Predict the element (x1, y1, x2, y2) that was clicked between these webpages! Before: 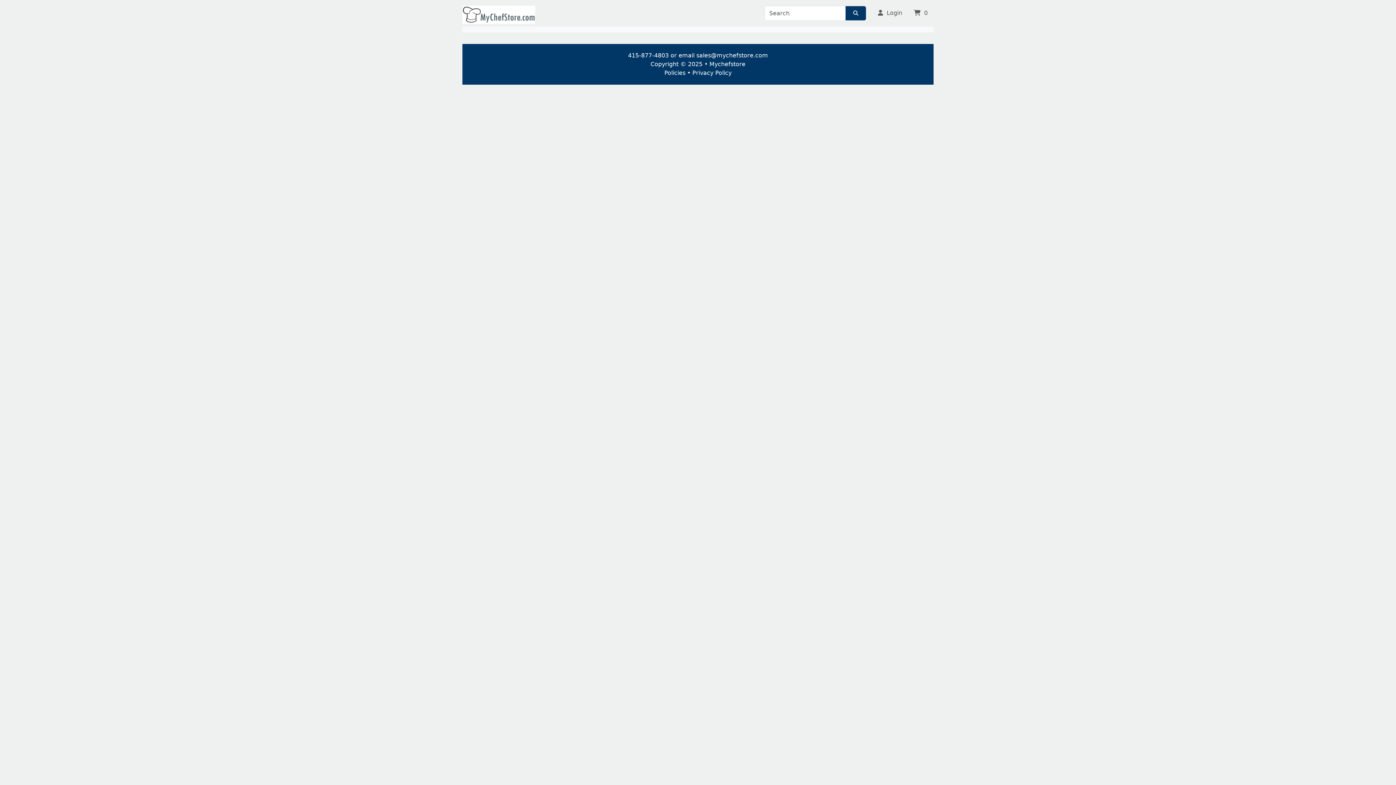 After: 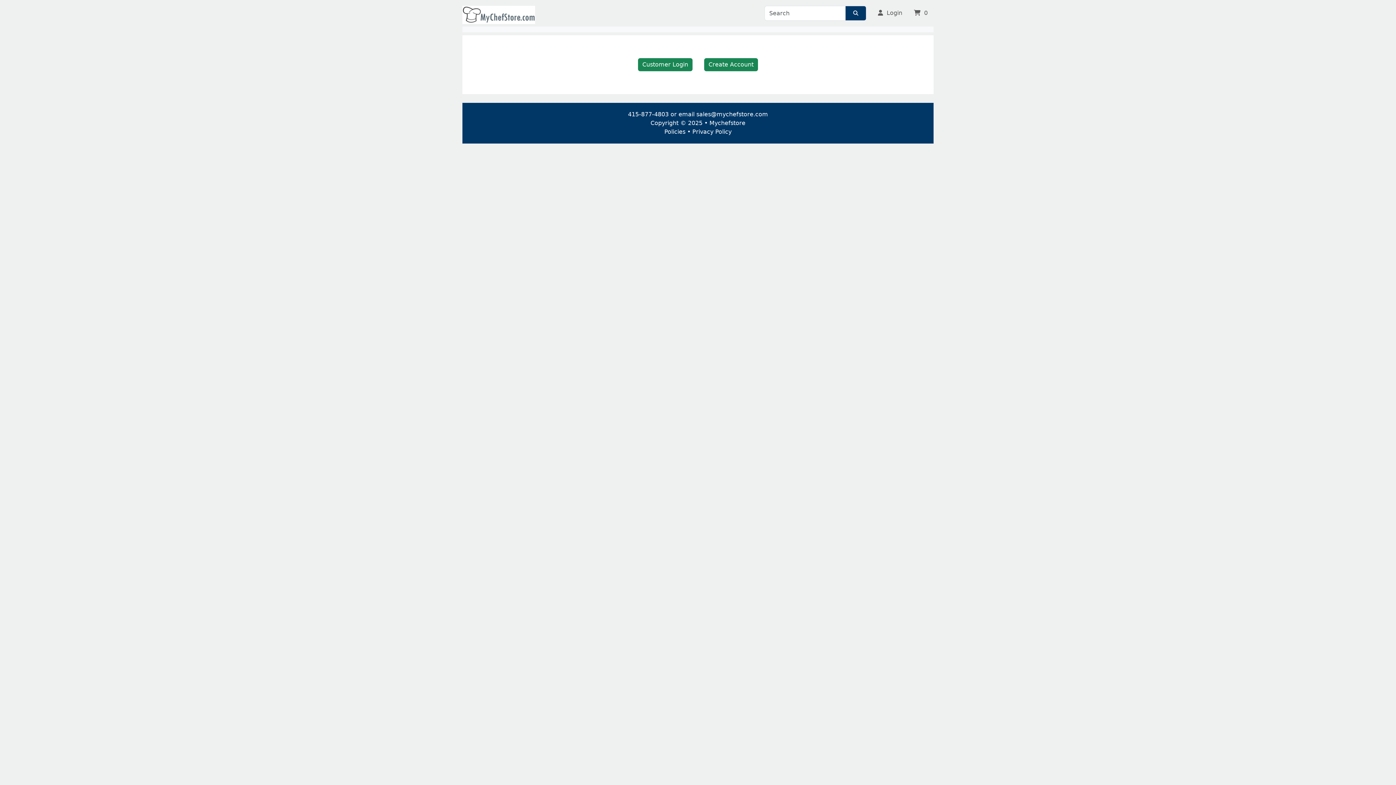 Action: bbox: (462, 11, 535, 18)